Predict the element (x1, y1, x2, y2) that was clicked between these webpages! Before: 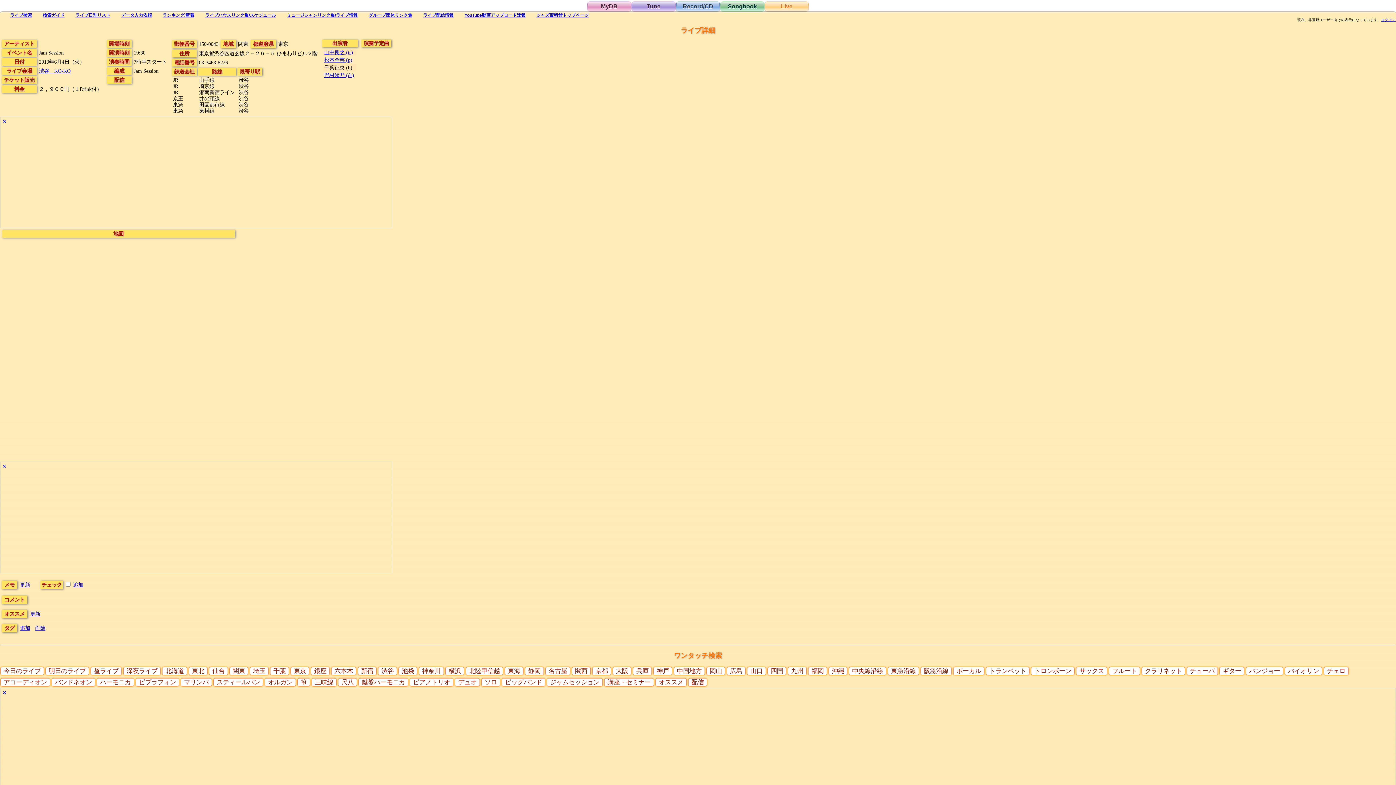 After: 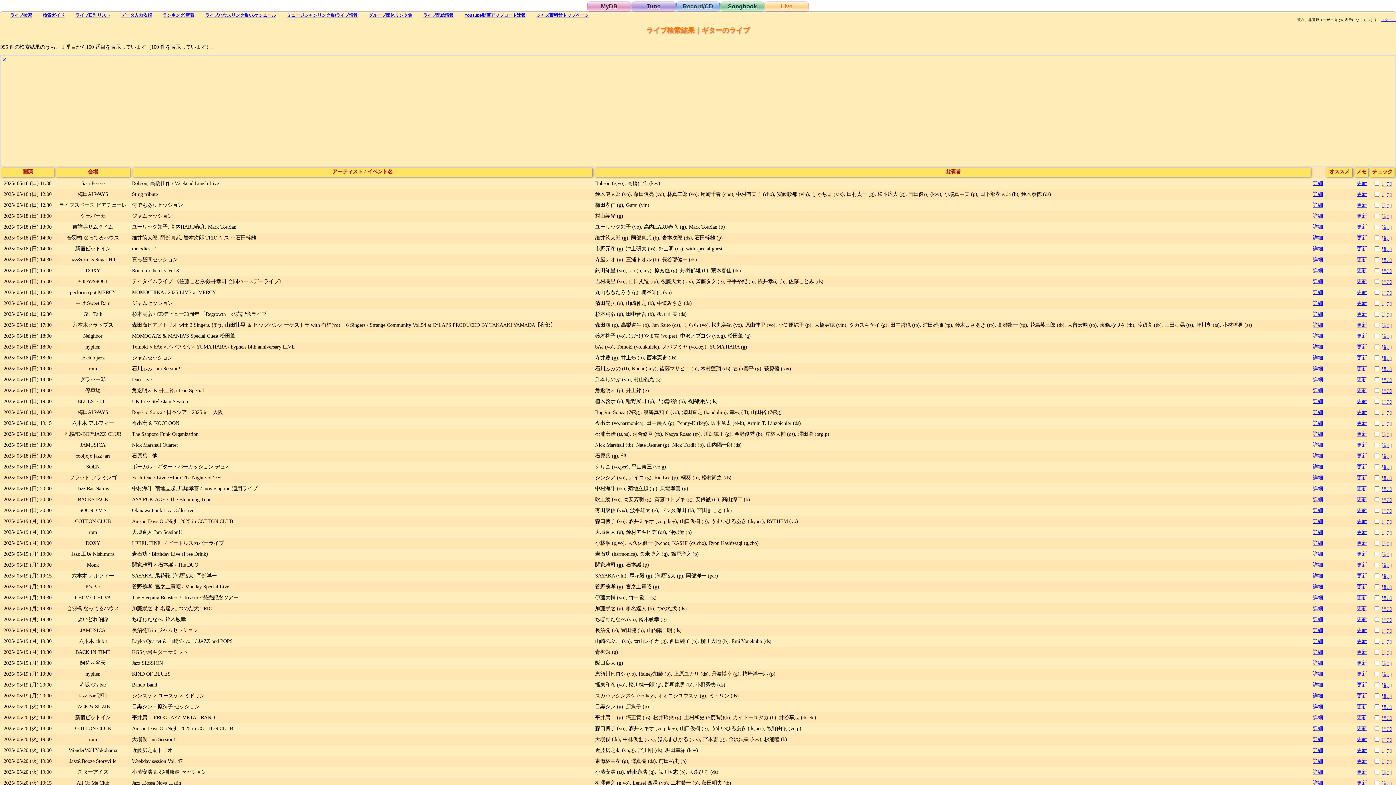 Action: label: ギター bbox: (1219, 667, 1244, 675)